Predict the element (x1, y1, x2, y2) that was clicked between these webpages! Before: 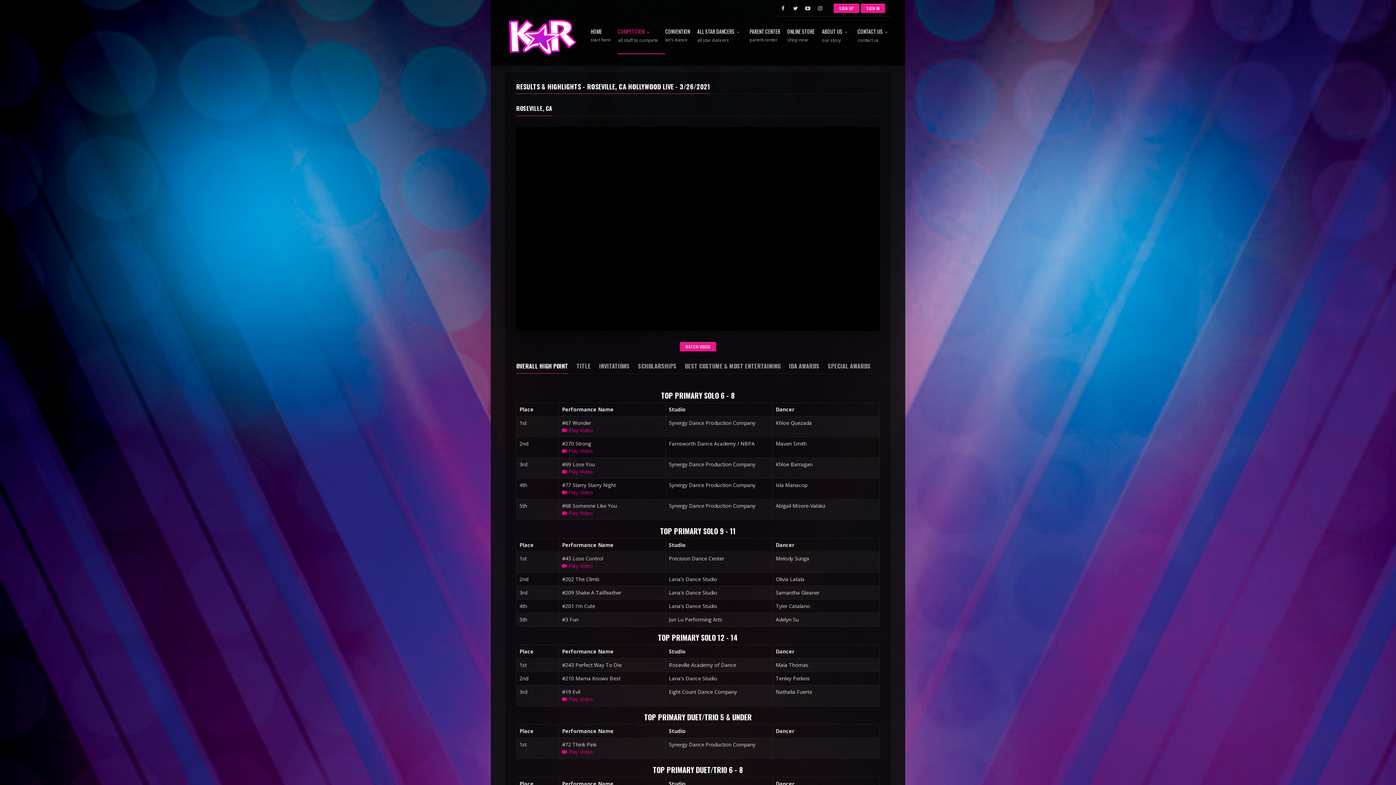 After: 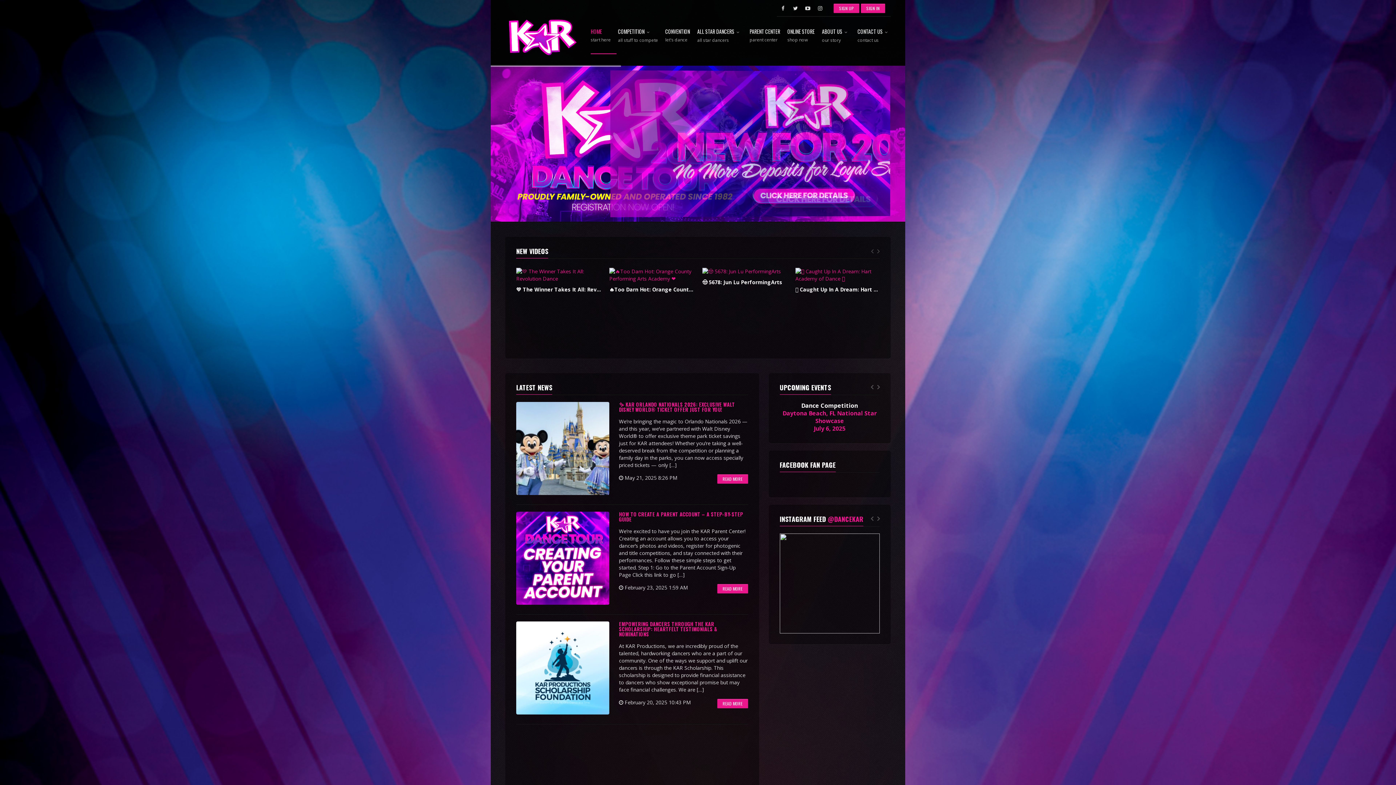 Action: bbox: (505, 54, 578, 60)